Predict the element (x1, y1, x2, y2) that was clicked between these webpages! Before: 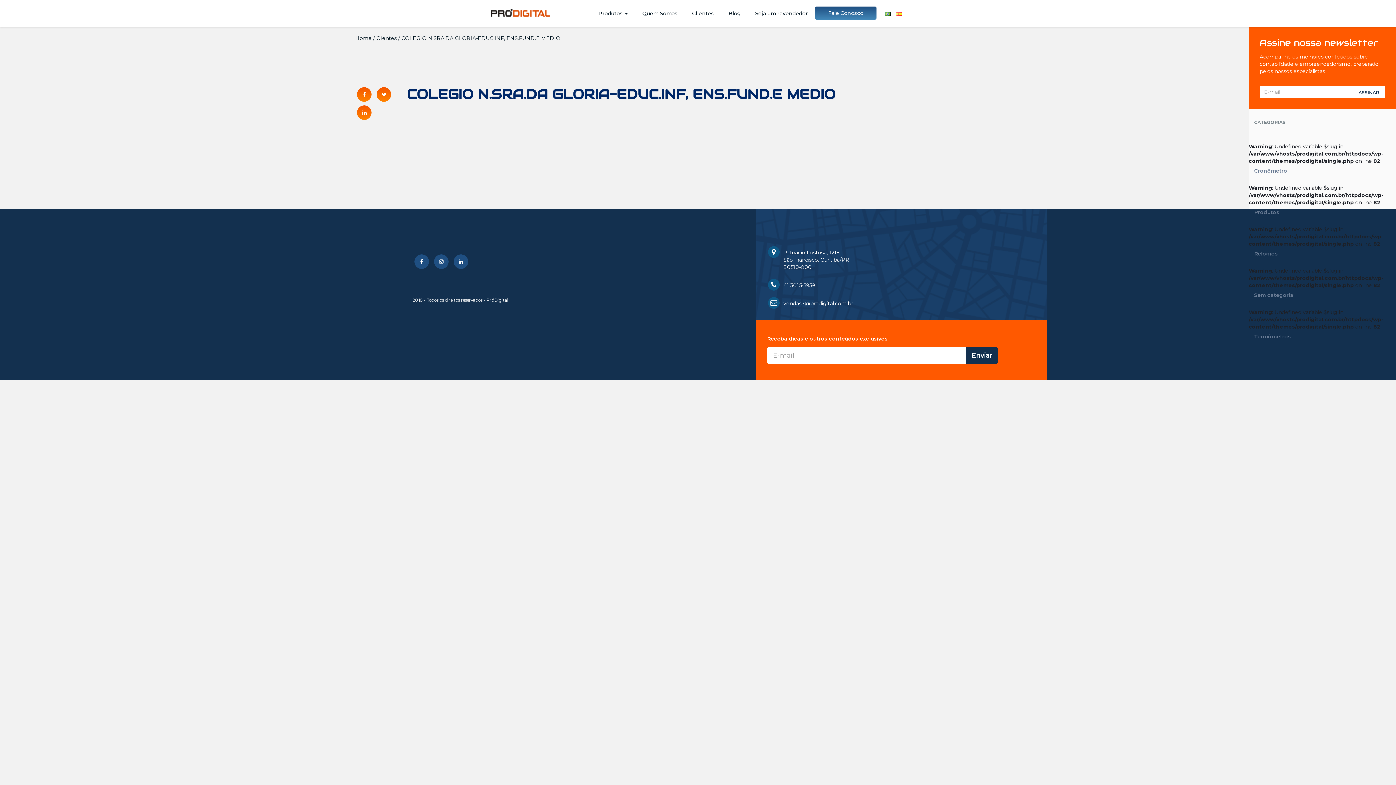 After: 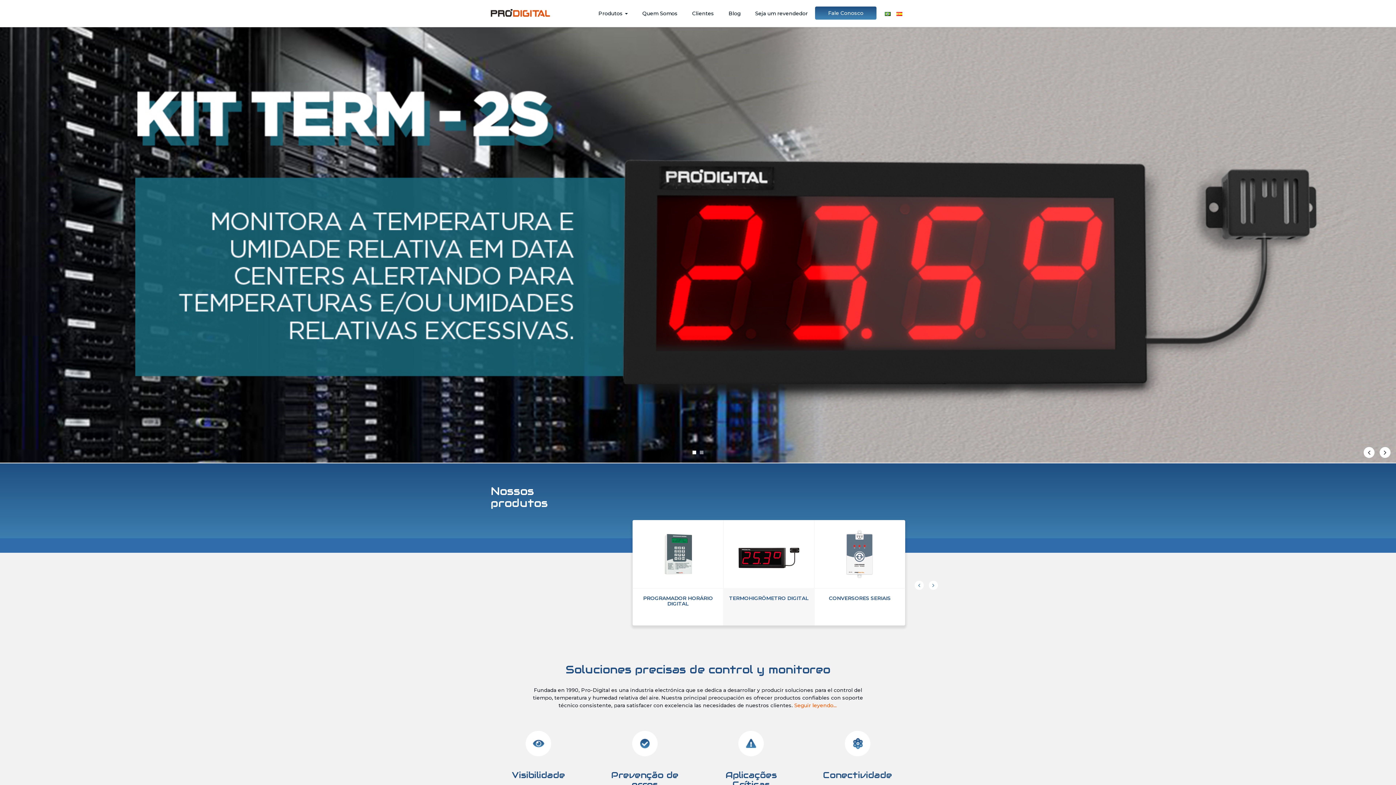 Action: bbox: (485, 3, 555, 22)